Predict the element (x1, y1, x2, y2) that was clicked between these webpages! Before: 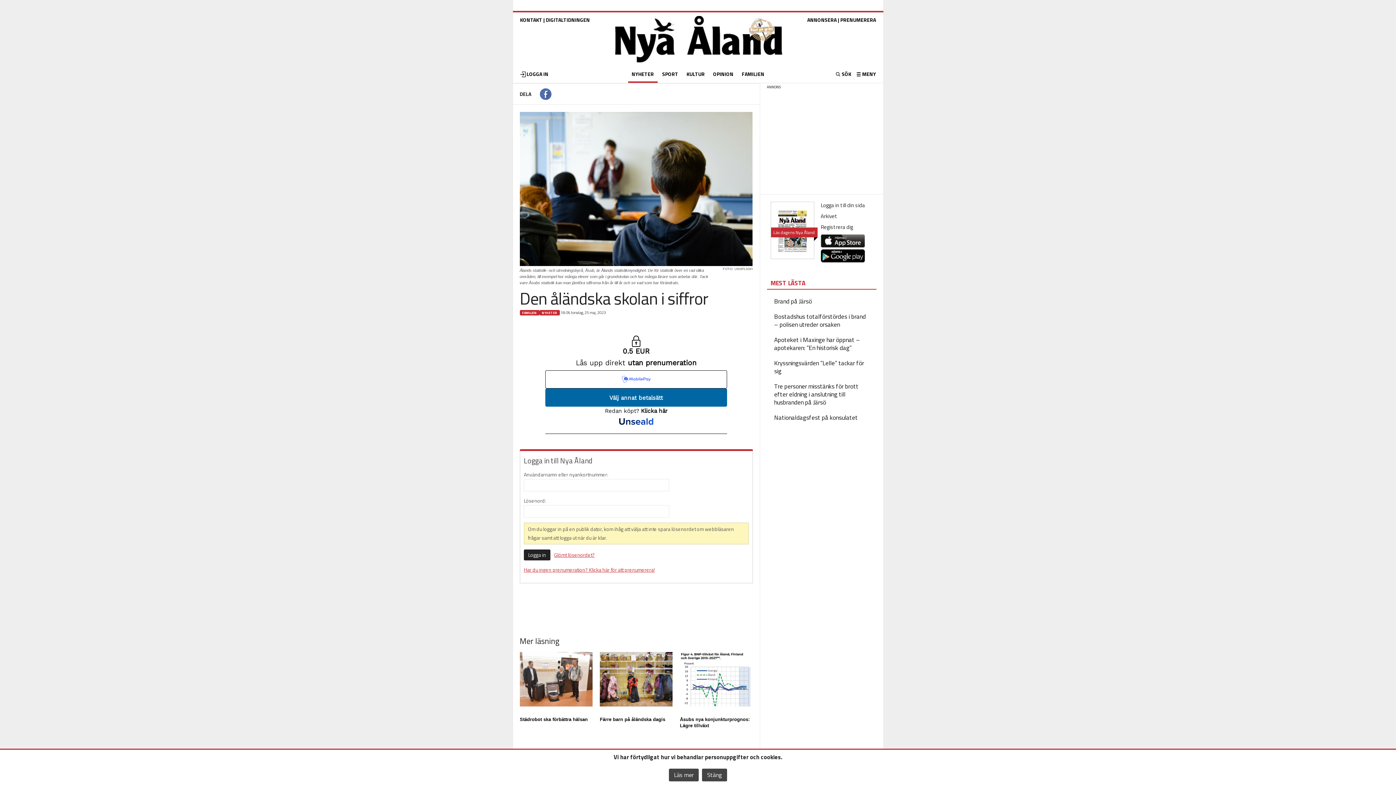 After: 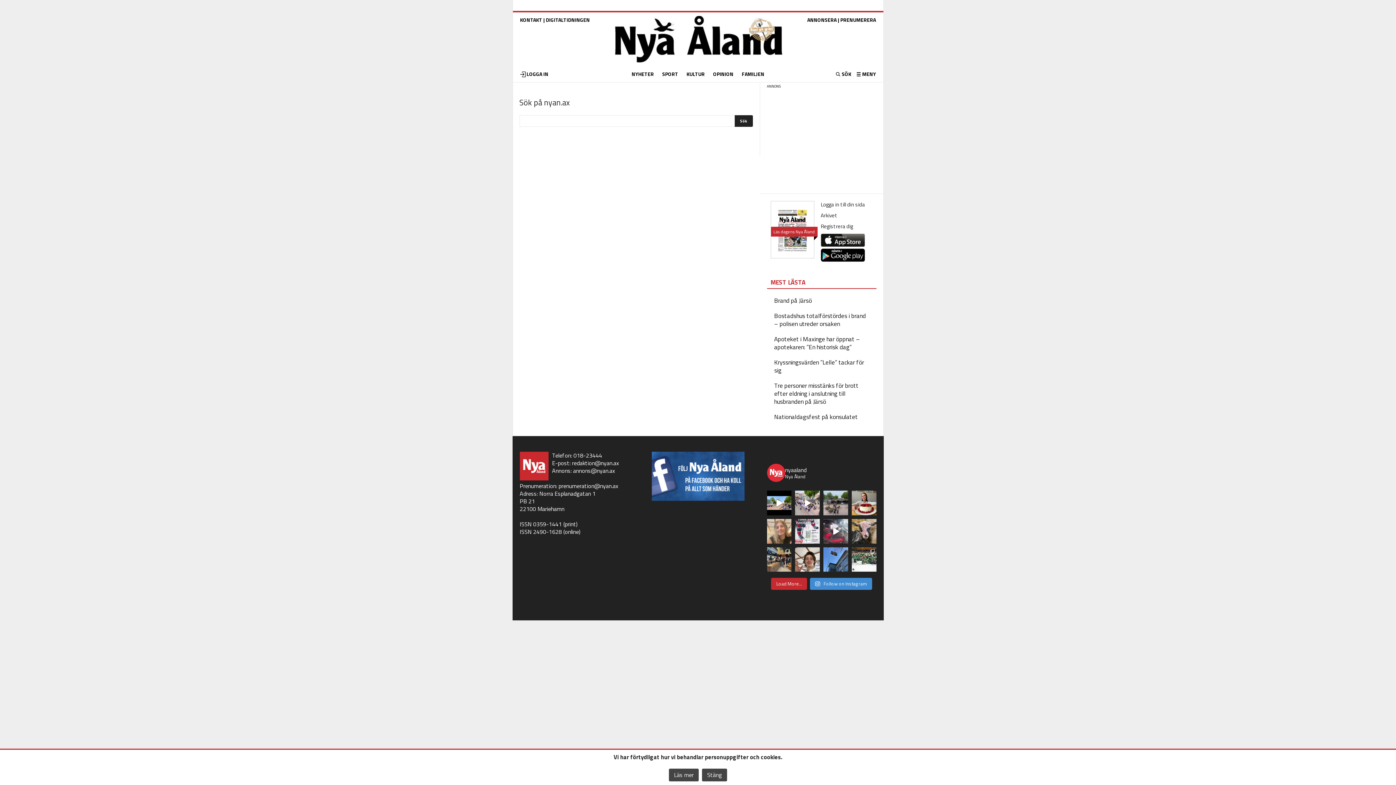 Action: label:  SÖK bbox: (840, 70, 851, 77)